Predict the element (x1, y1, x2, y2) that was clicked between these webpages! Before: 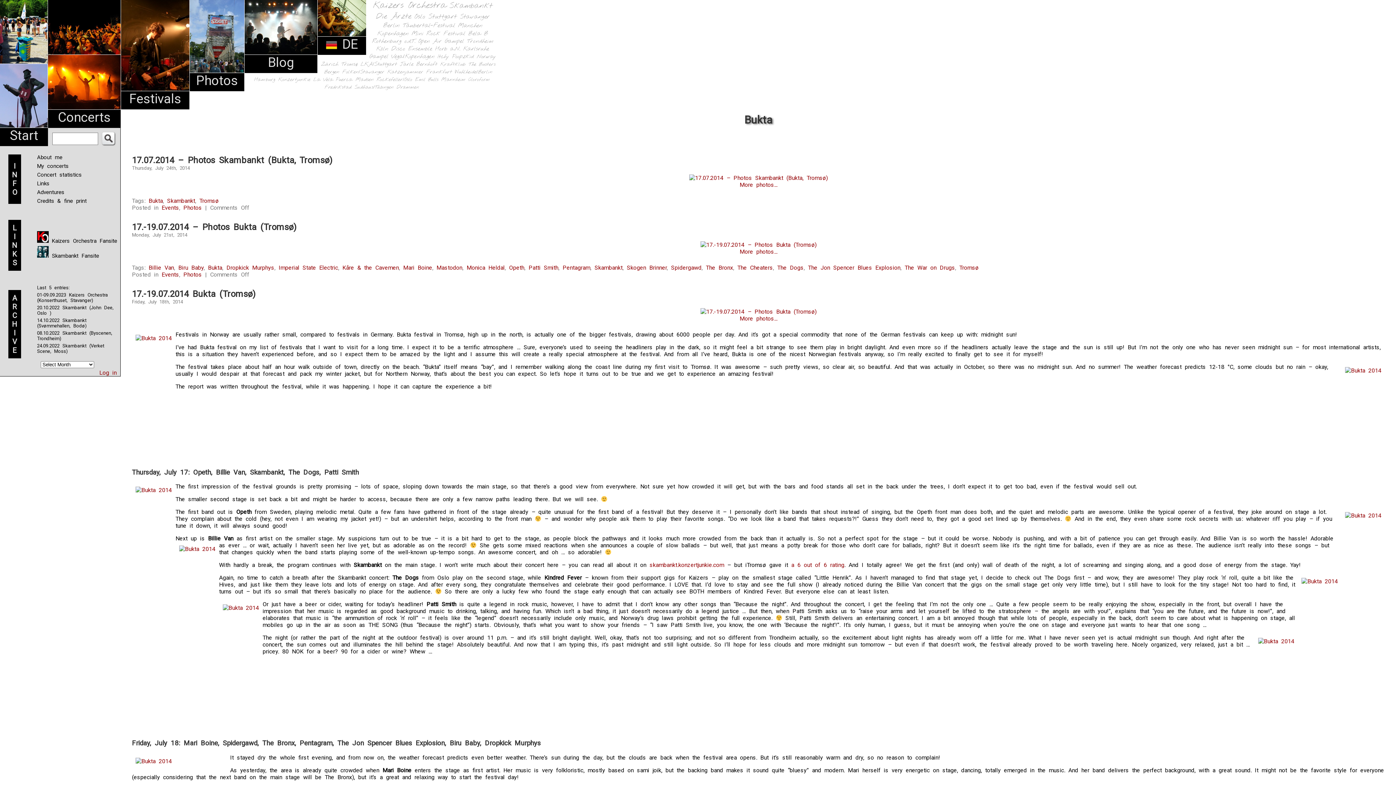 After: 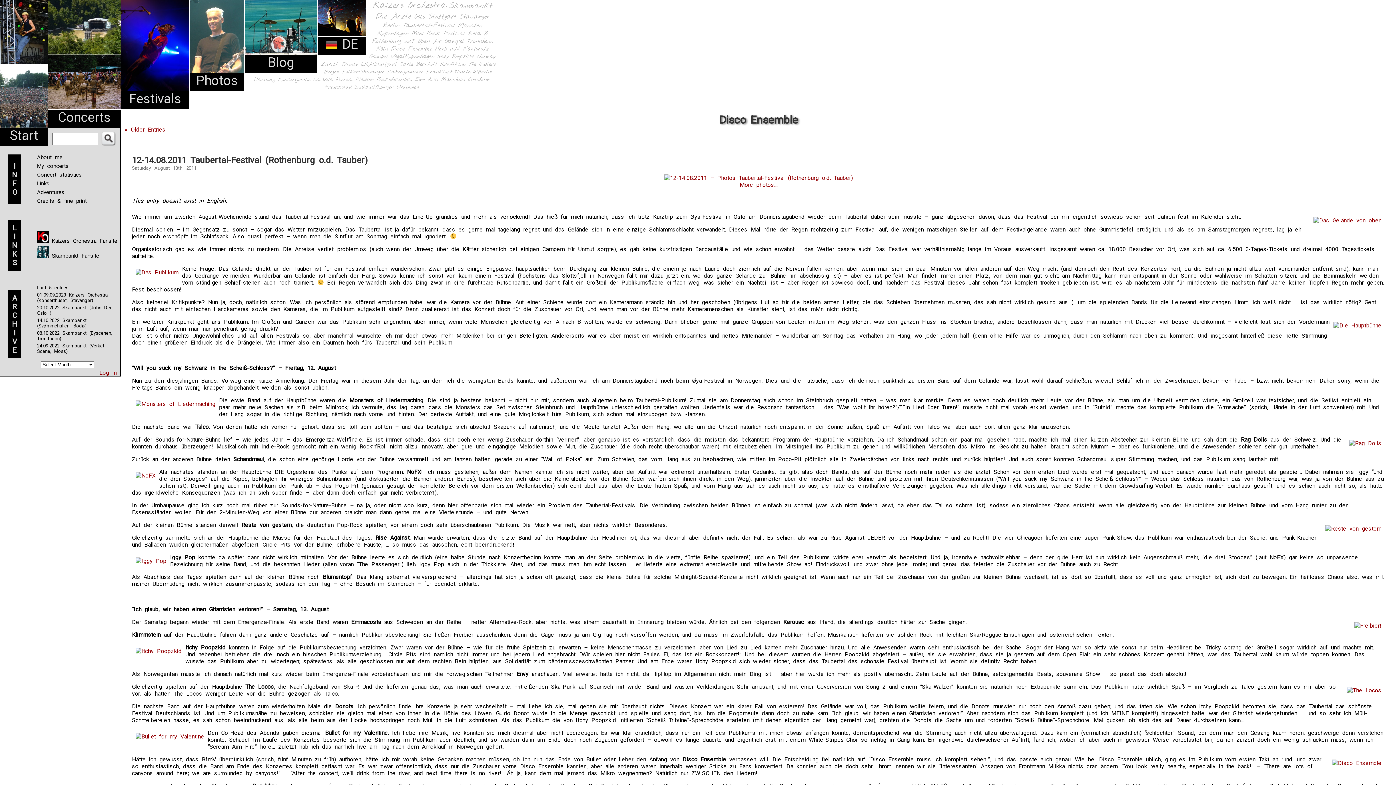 Action: label: Disco Ensemble (21 items) bbox: (391, 45, 432, 52)